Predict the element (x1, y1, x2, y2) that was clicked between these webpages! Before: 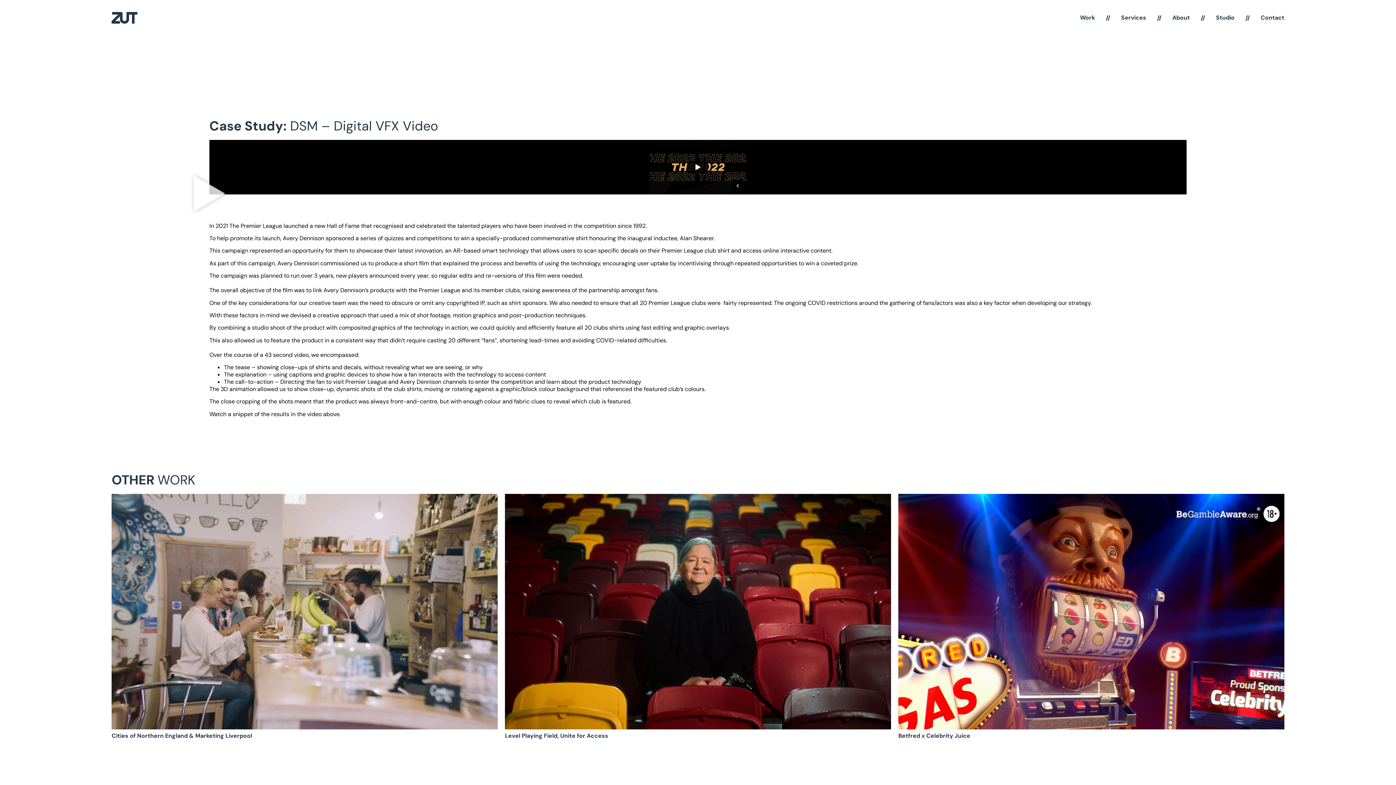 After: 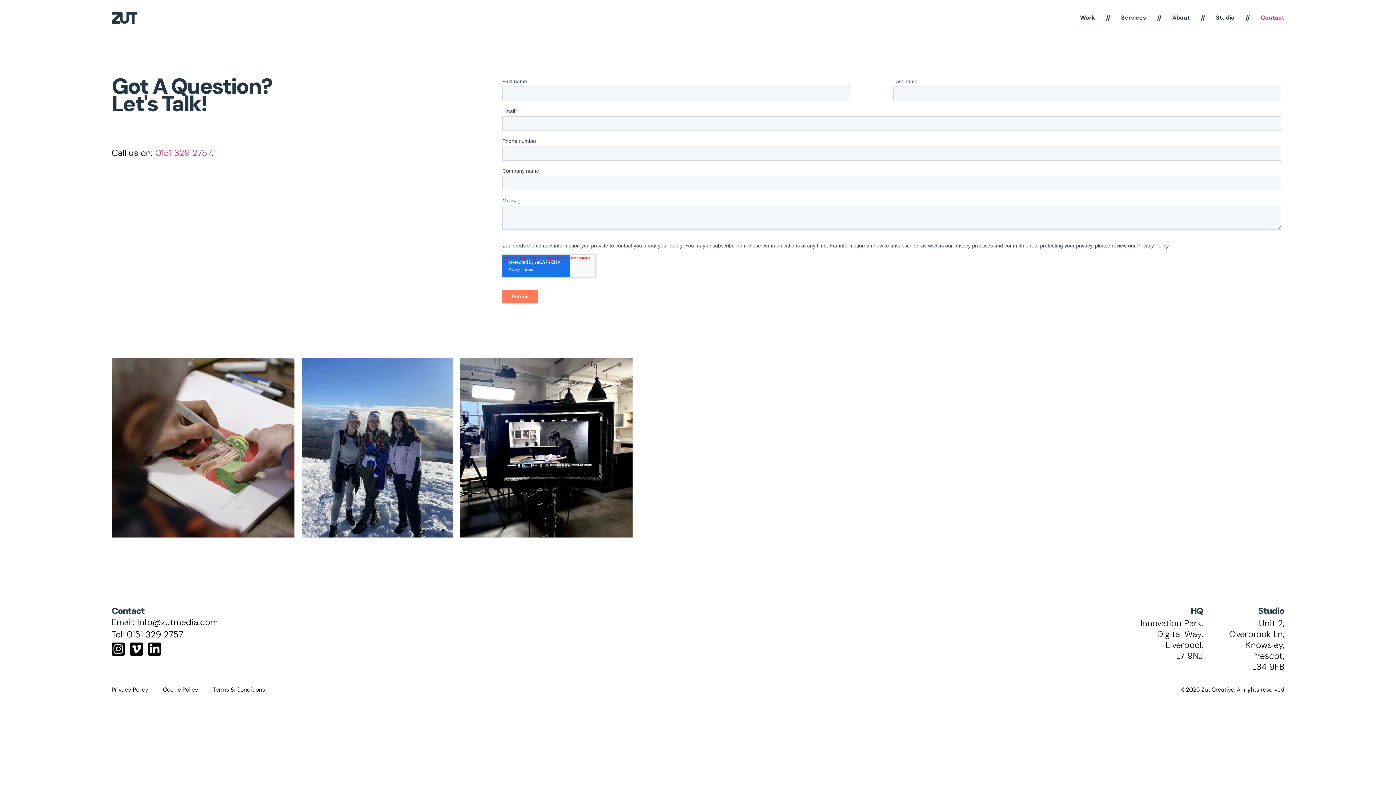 Action: label: Contact bbox: (1261, 10, 1284, 25)